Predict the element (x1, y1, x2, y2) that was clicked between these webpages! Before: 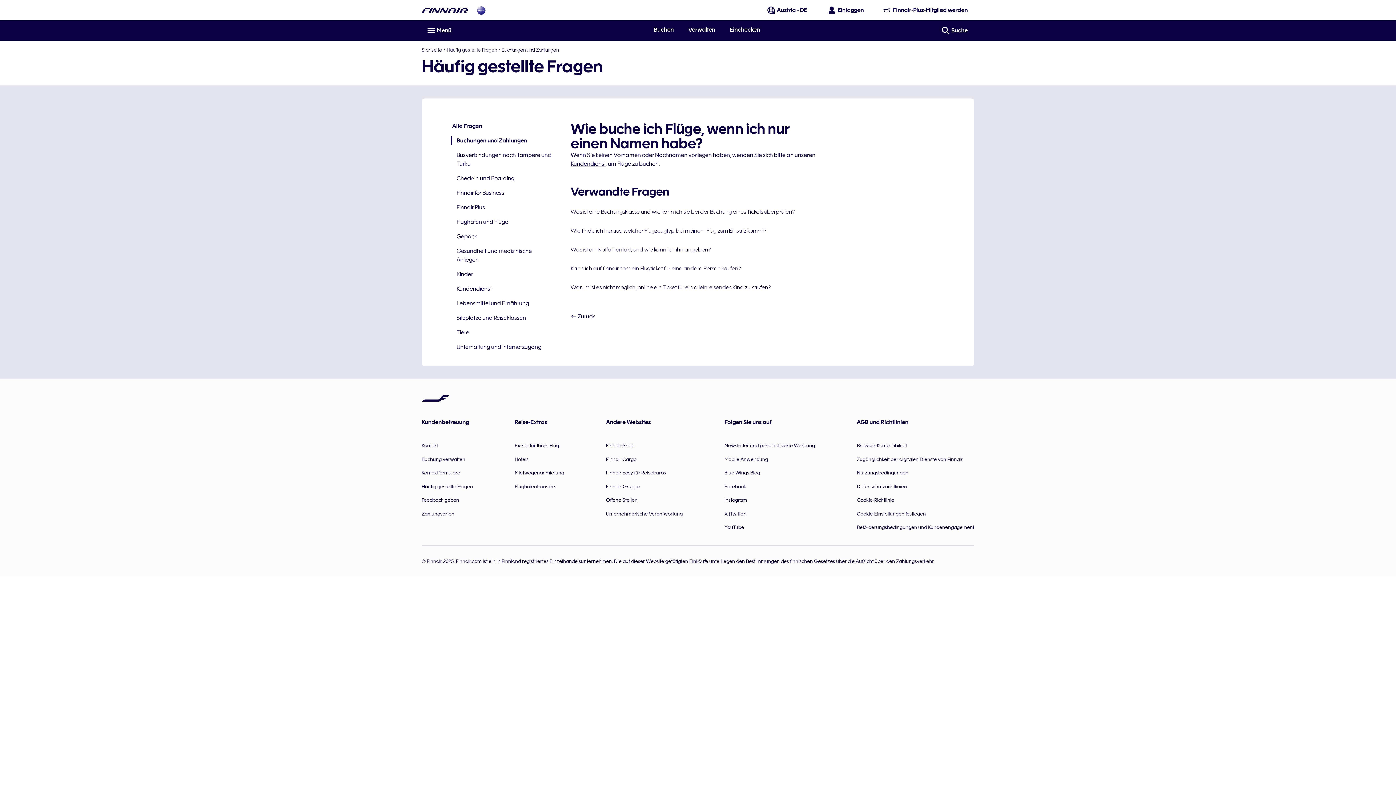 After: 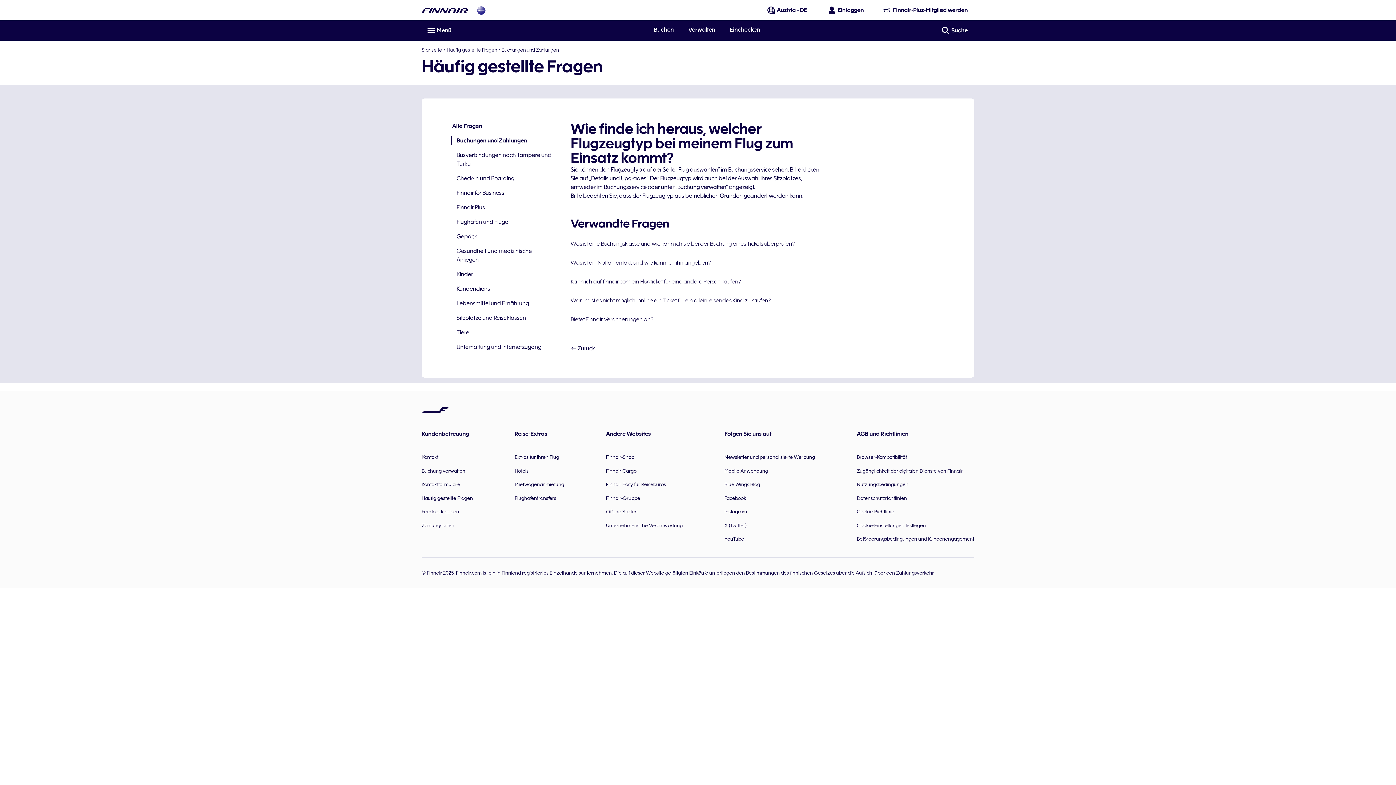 Action: label: Wie finde ich heraus, welcher Flugzeugtyp bei meinem Flug zum Einsatz kommt? bbox: (570, 227, 766, 234)